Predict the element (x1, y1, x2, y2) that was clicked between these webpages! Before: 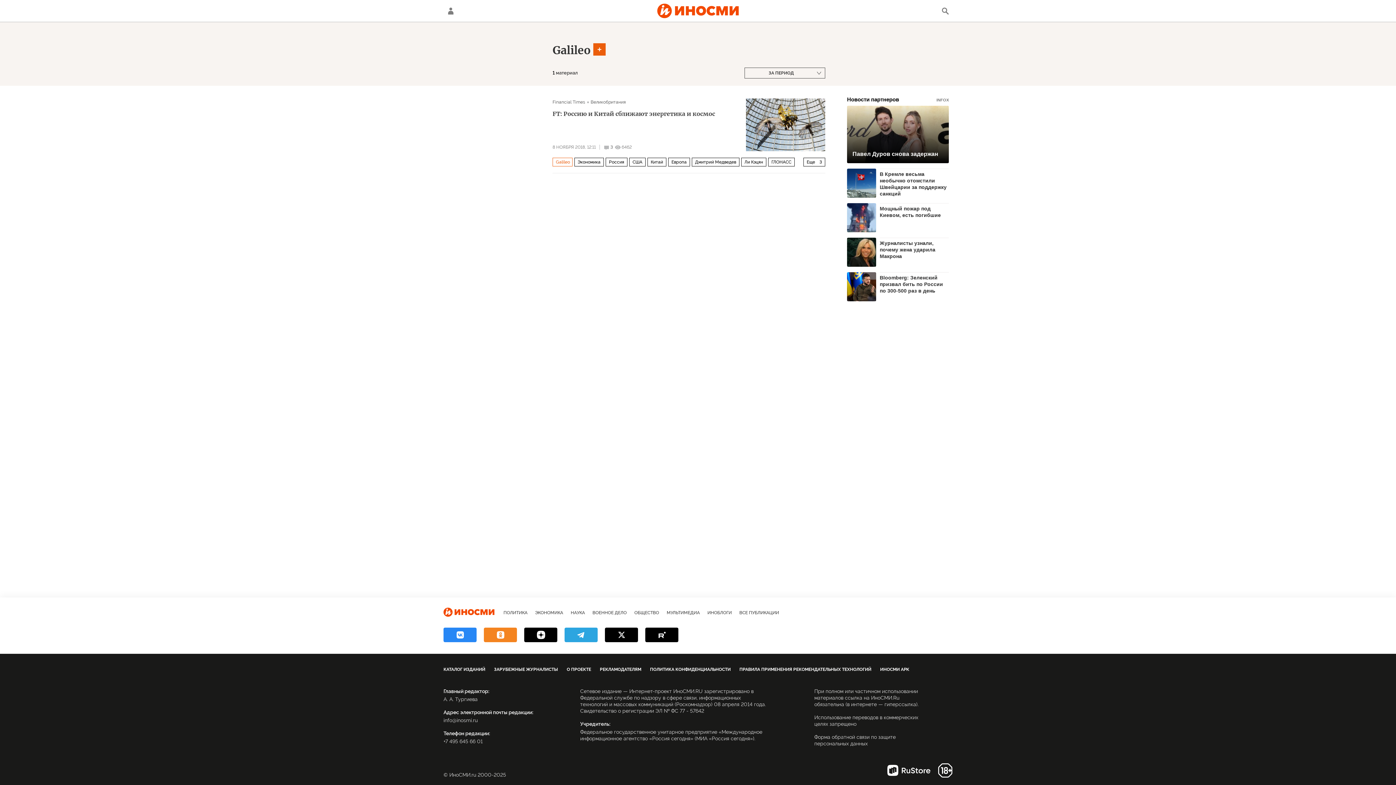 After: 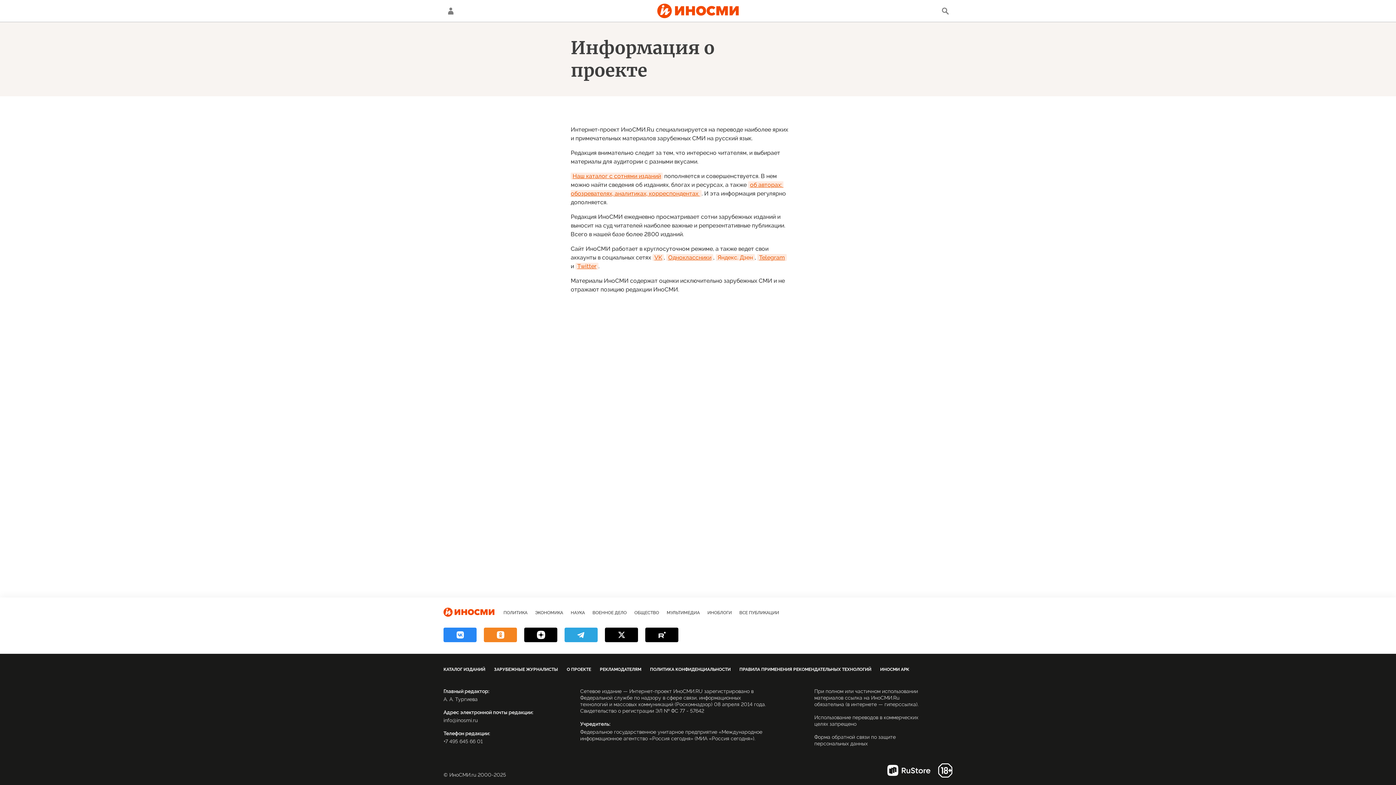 Action: bbox: (566, 667, 591, 672) label: О ПРОЕКТЕ